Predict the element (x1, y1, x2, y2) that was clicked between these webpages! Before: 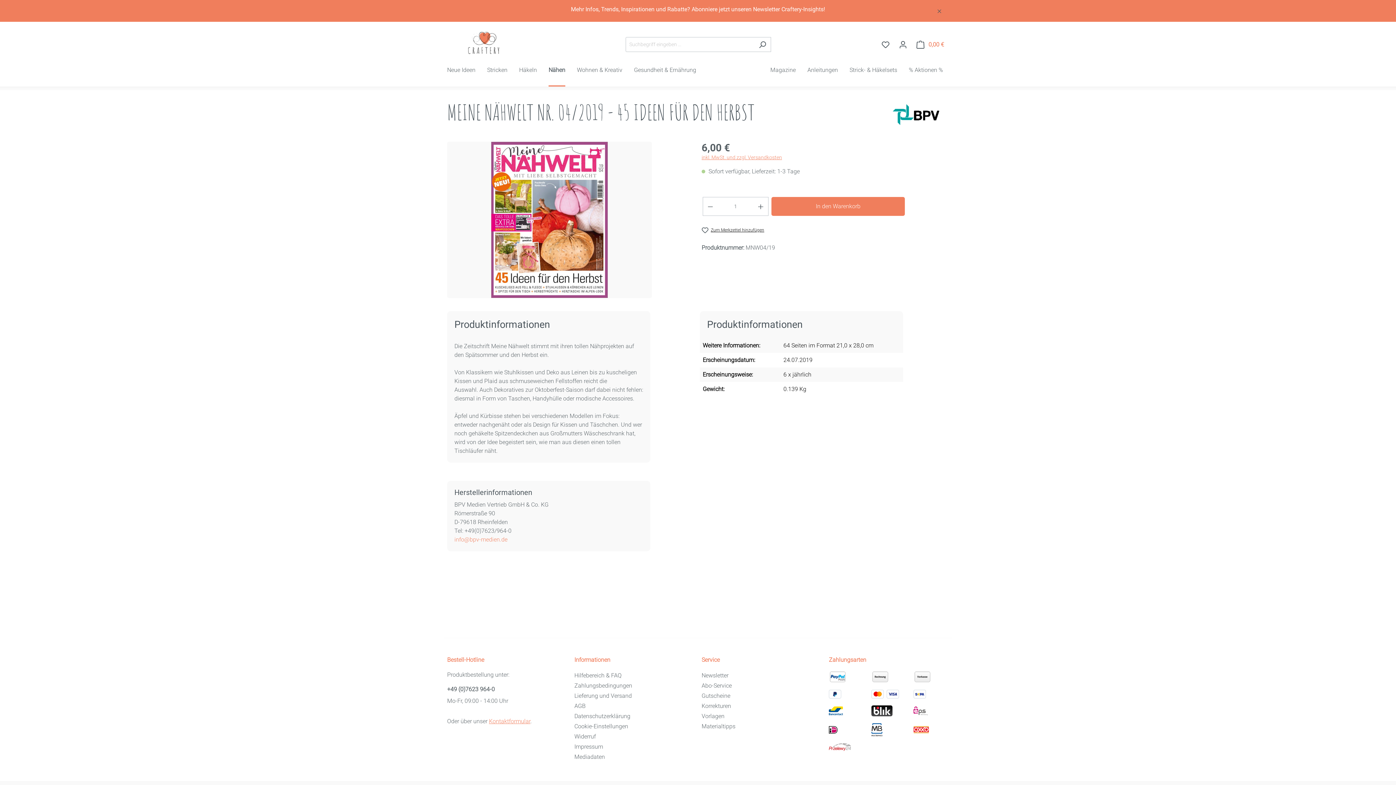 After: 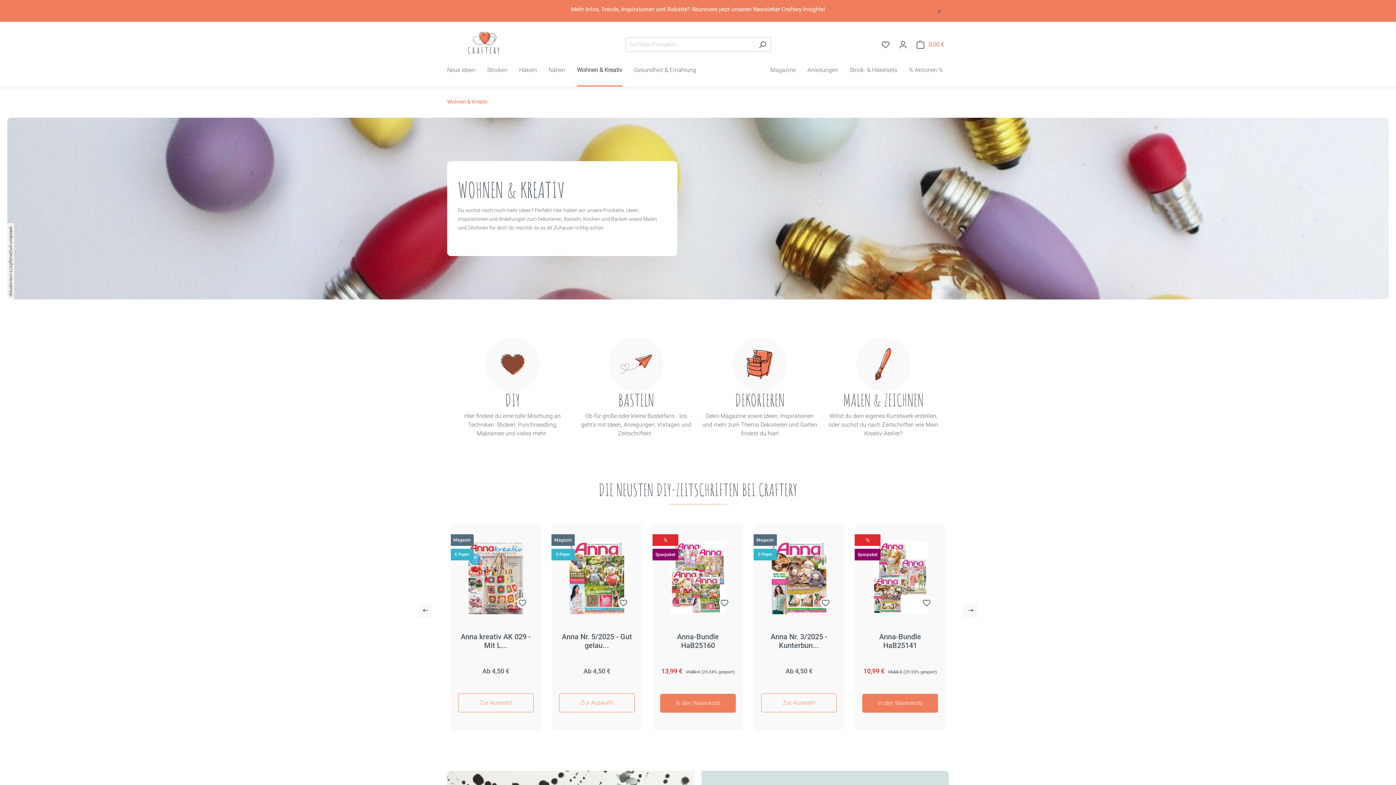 Action: bbox: (571, 62, 628, 86) label: Wohnen & Kreativ